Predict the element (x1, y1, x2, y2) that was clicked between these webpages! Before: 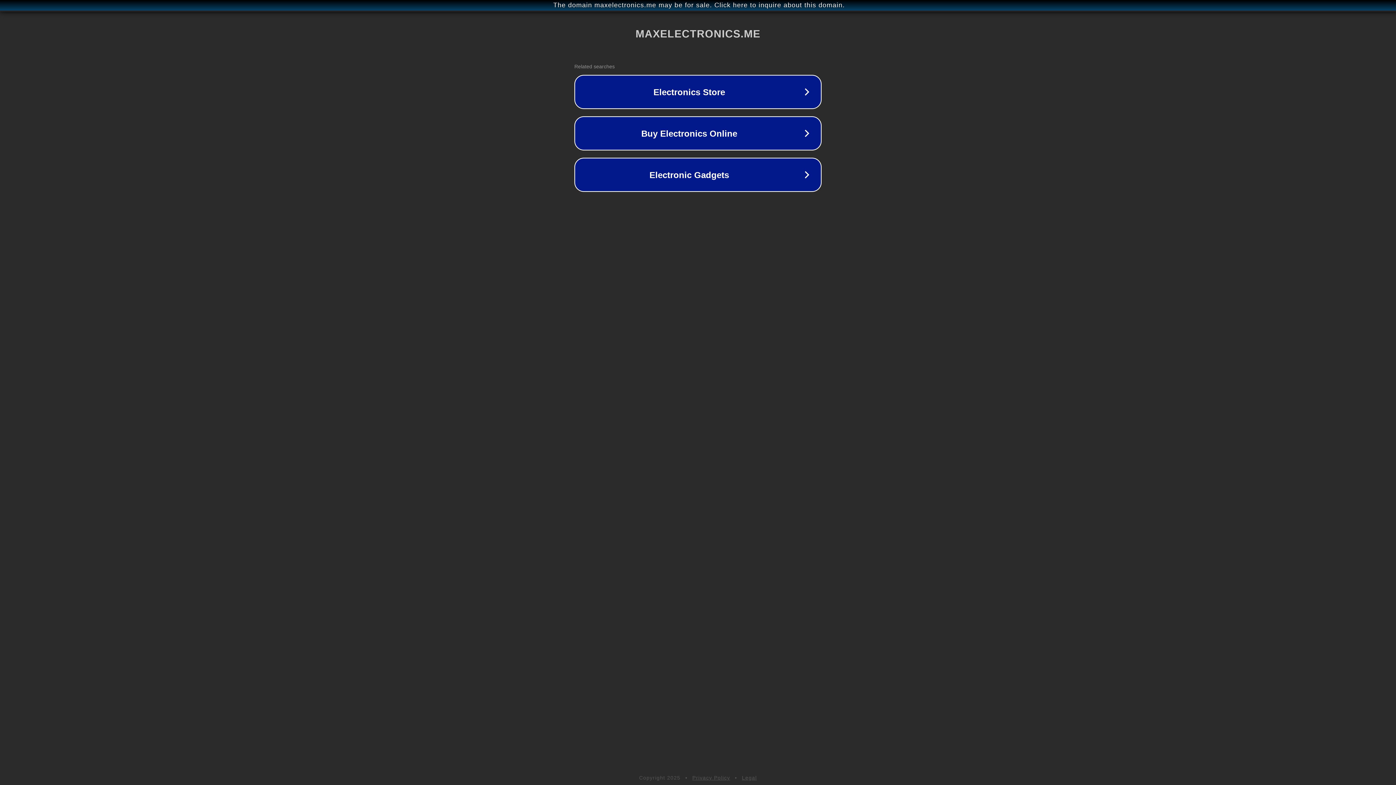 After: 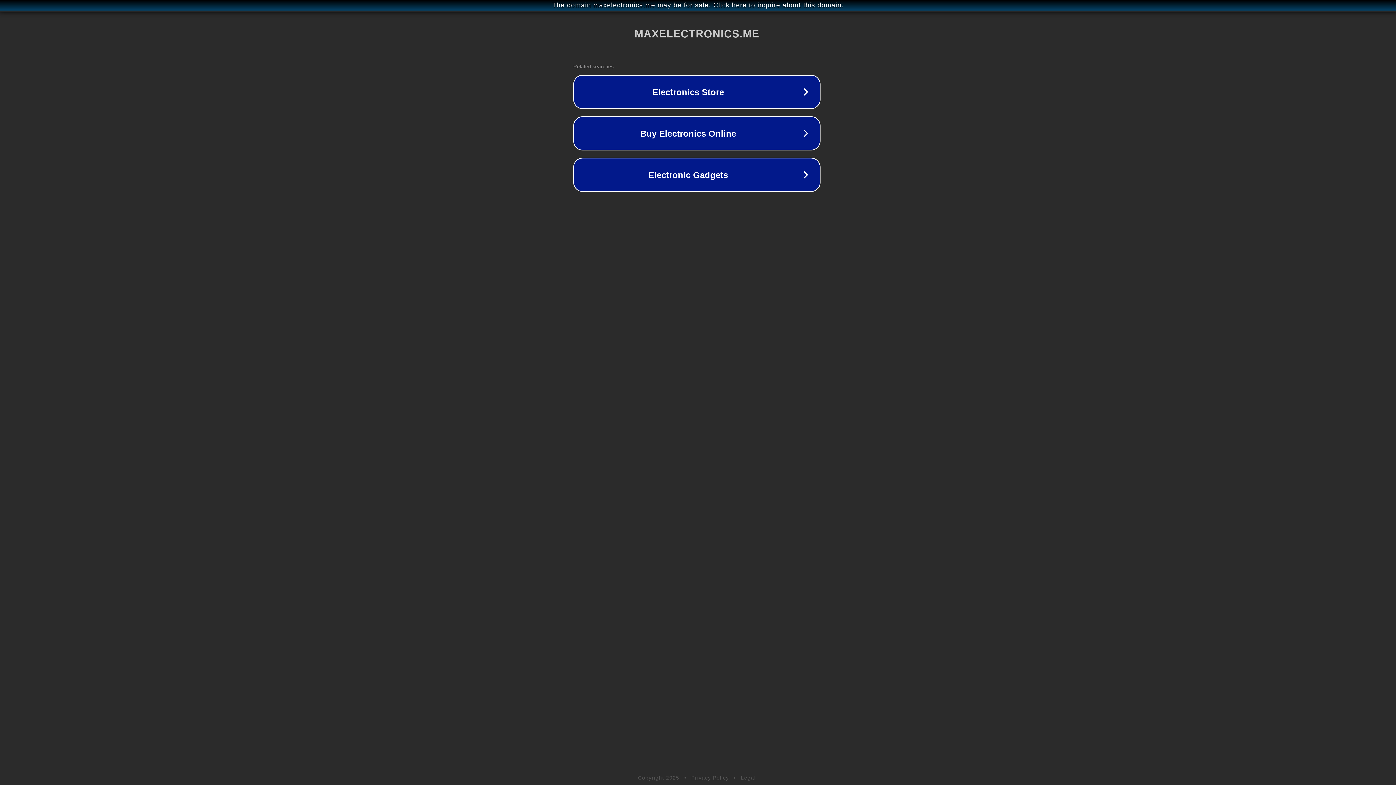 Action: bbox: (1, 1, 1397, 9) label: The domain maxelectronics.me may be for sale. Click here to inquire about this domain.